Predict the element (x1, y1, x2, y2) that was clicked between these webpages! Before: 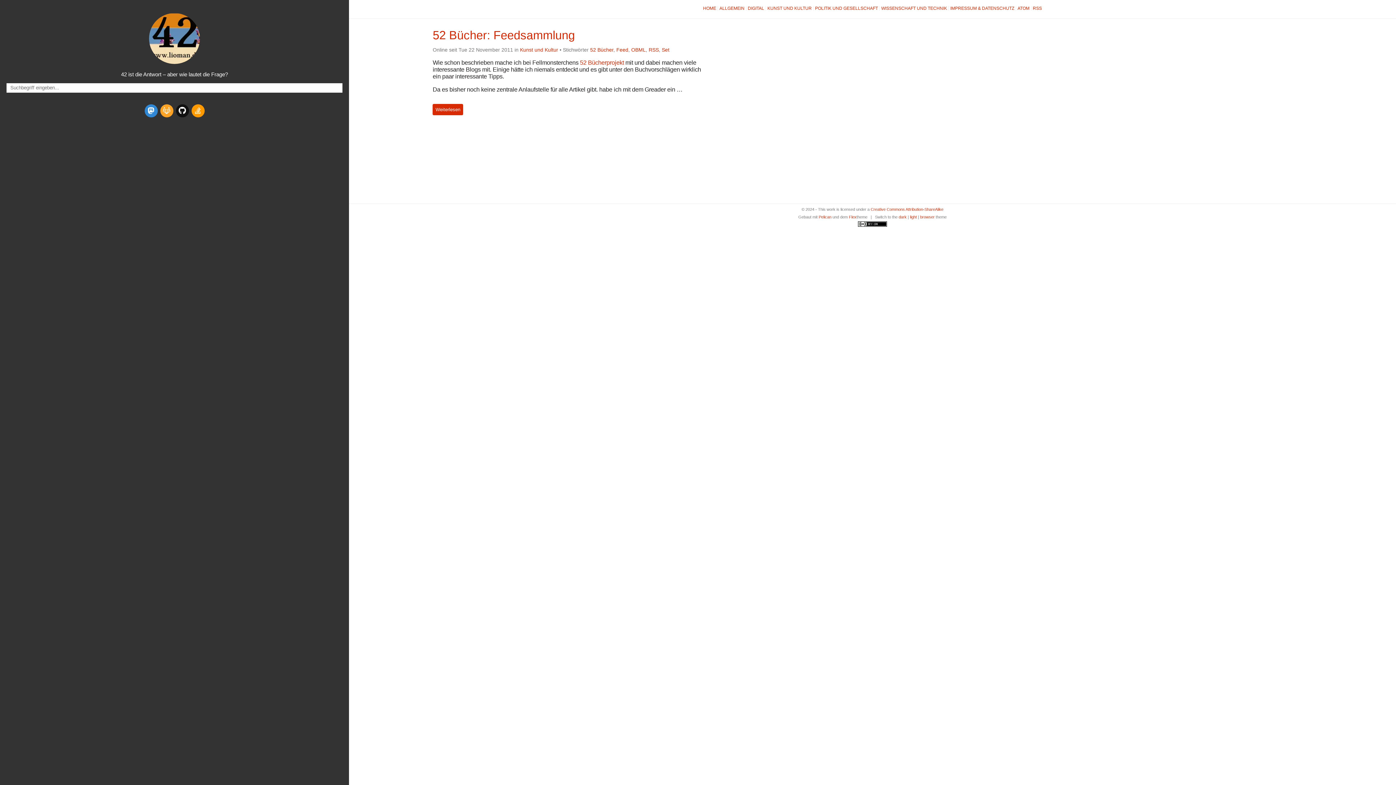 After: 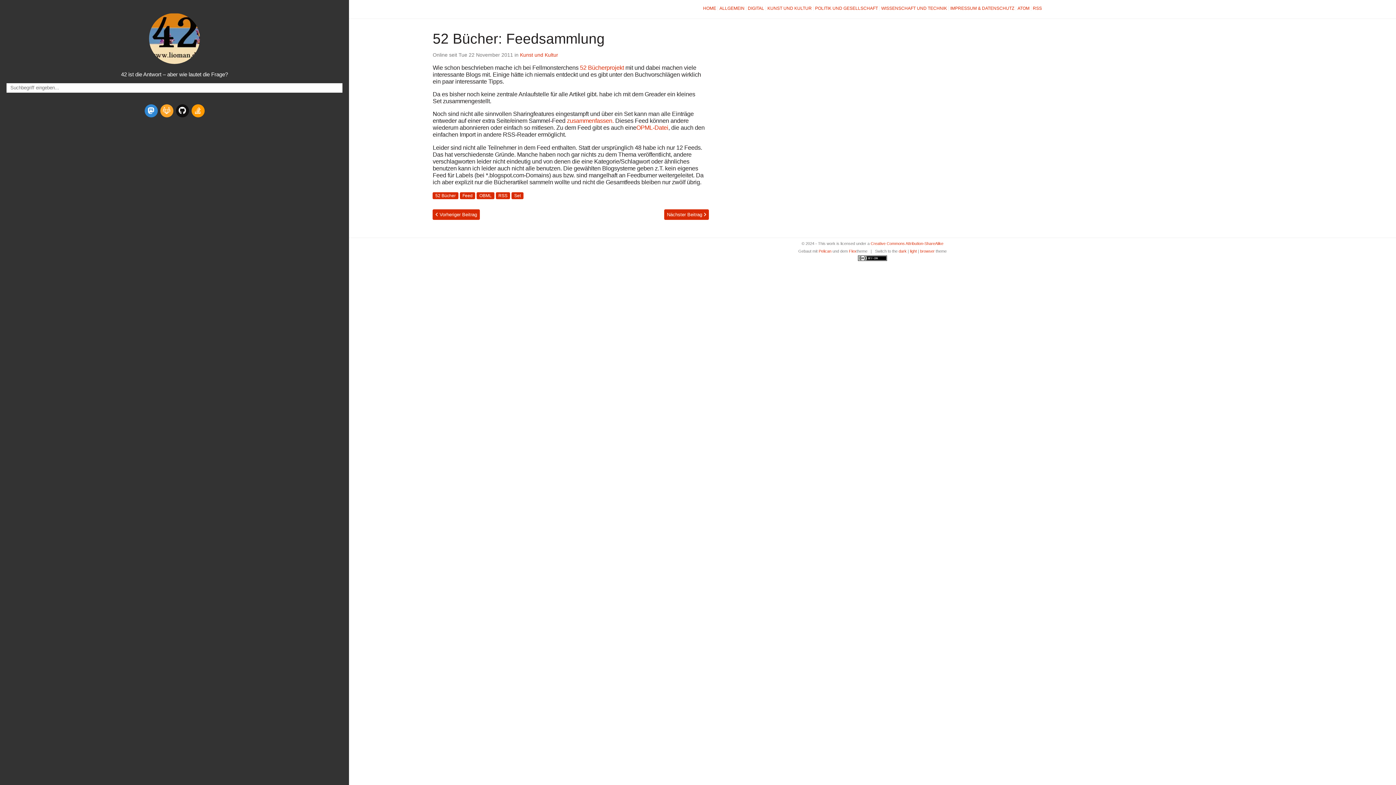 Action: bbox: (432, 28, 575, 41) label: 52 Bücher: Feedsammlung